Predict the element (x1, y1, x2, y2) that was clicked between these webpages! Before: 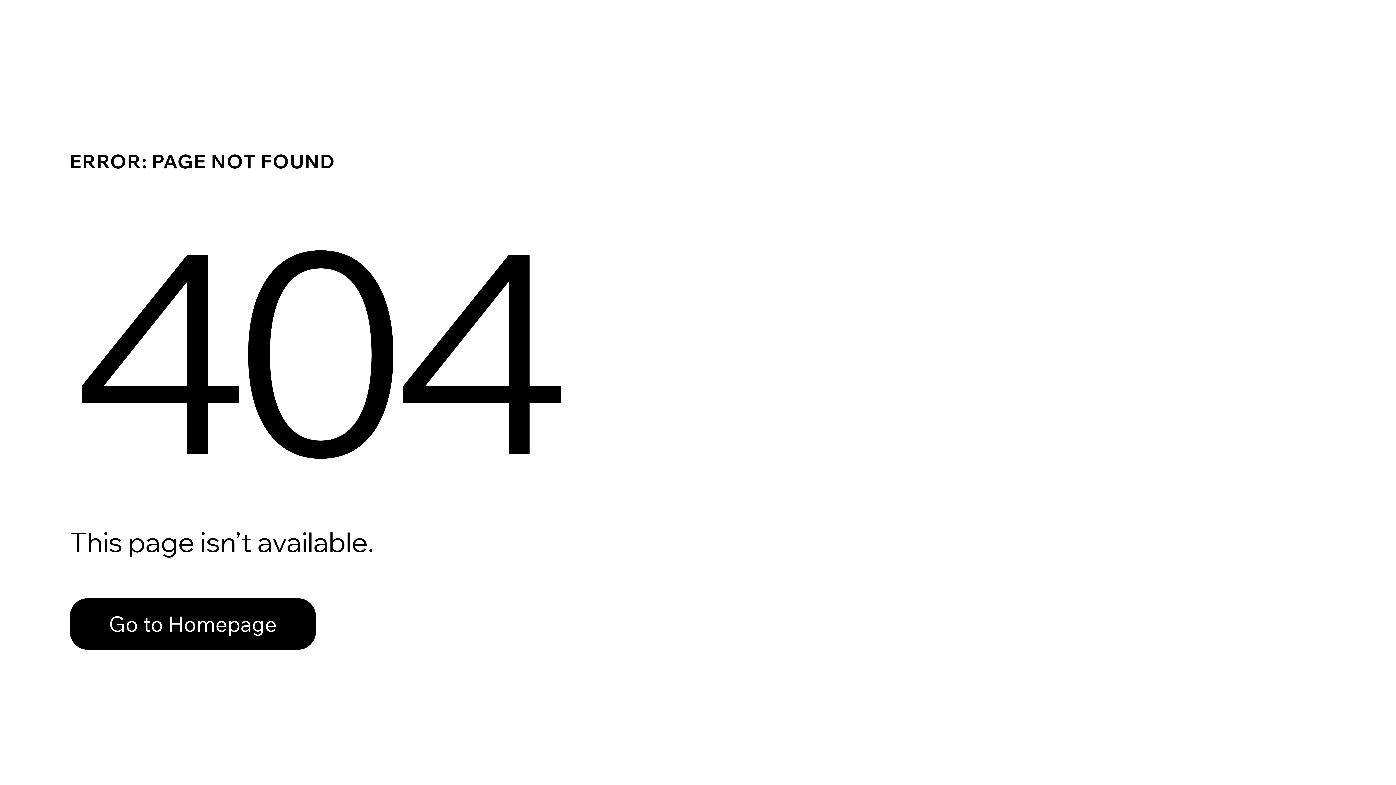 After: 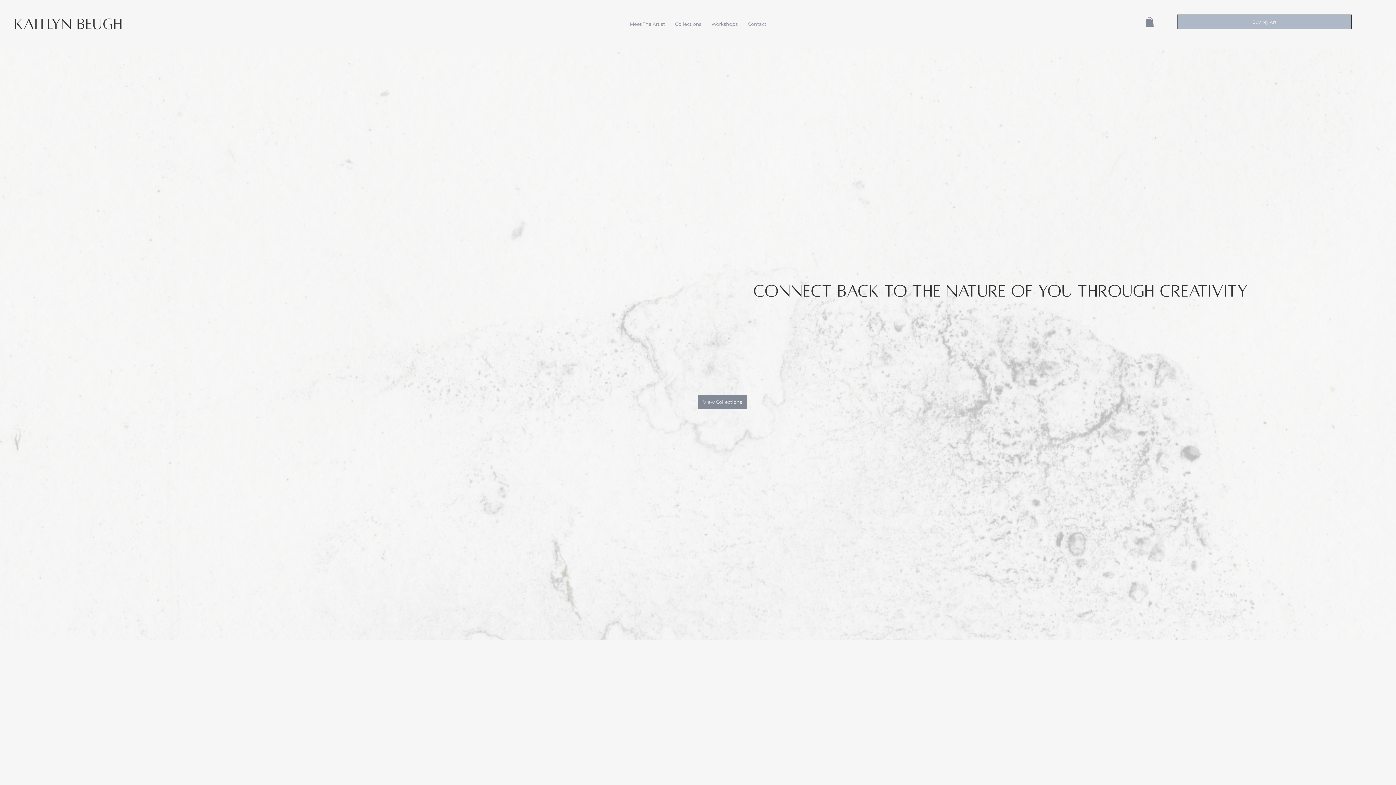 Action: bbox: (69, 582, 768, 659) label: Go to Homepage